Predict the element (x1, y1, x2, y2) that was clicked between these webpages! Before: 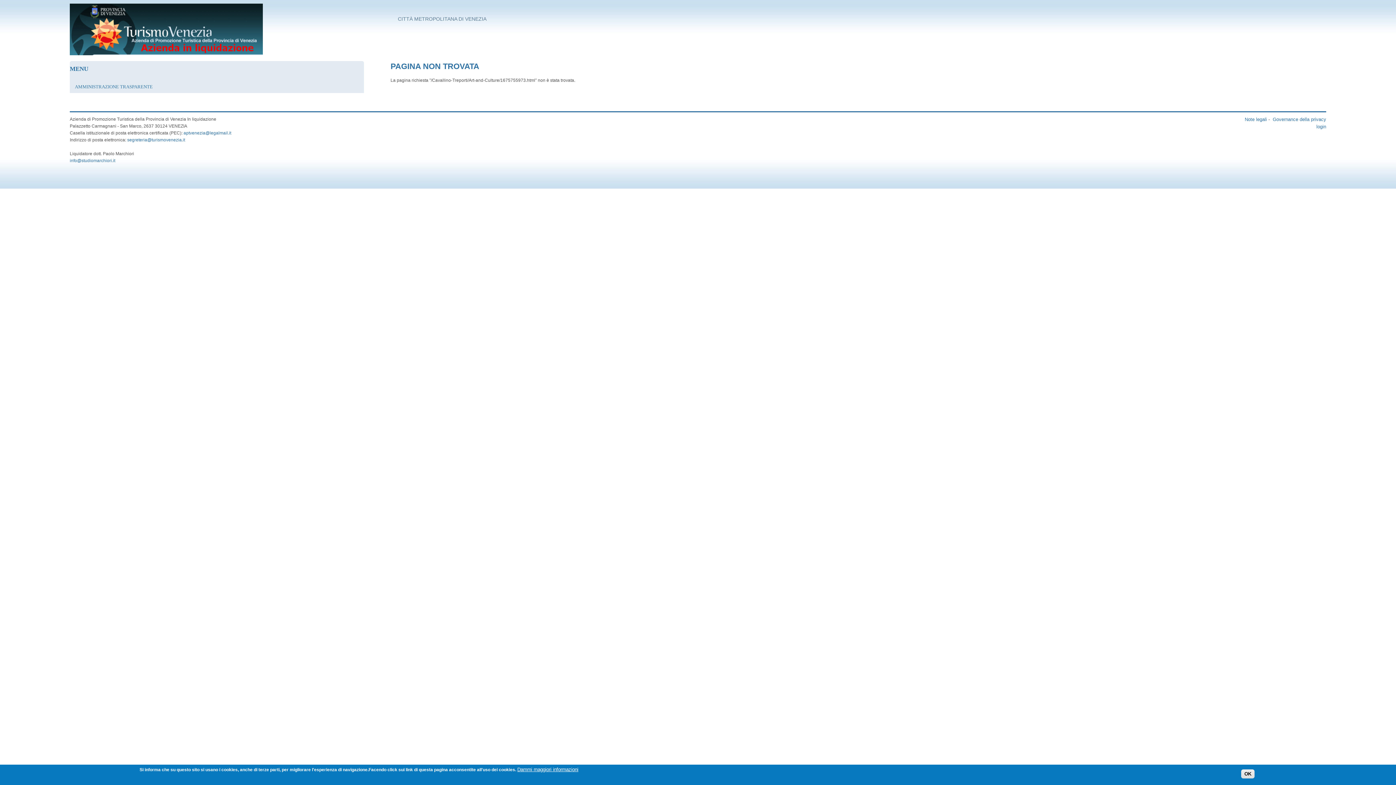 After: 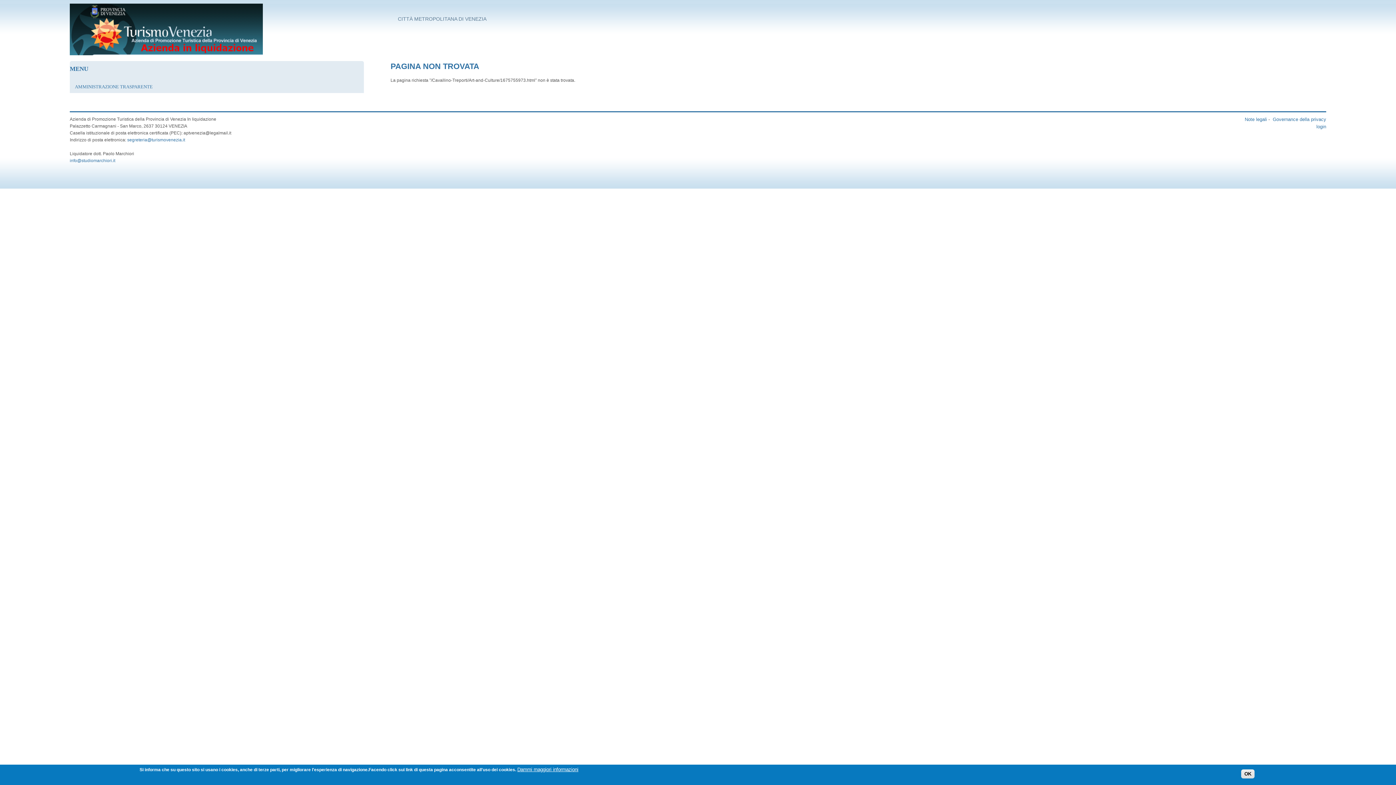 Action: label: aptvenezia@legalmail.it bbox: (183, 130, 231, 135)